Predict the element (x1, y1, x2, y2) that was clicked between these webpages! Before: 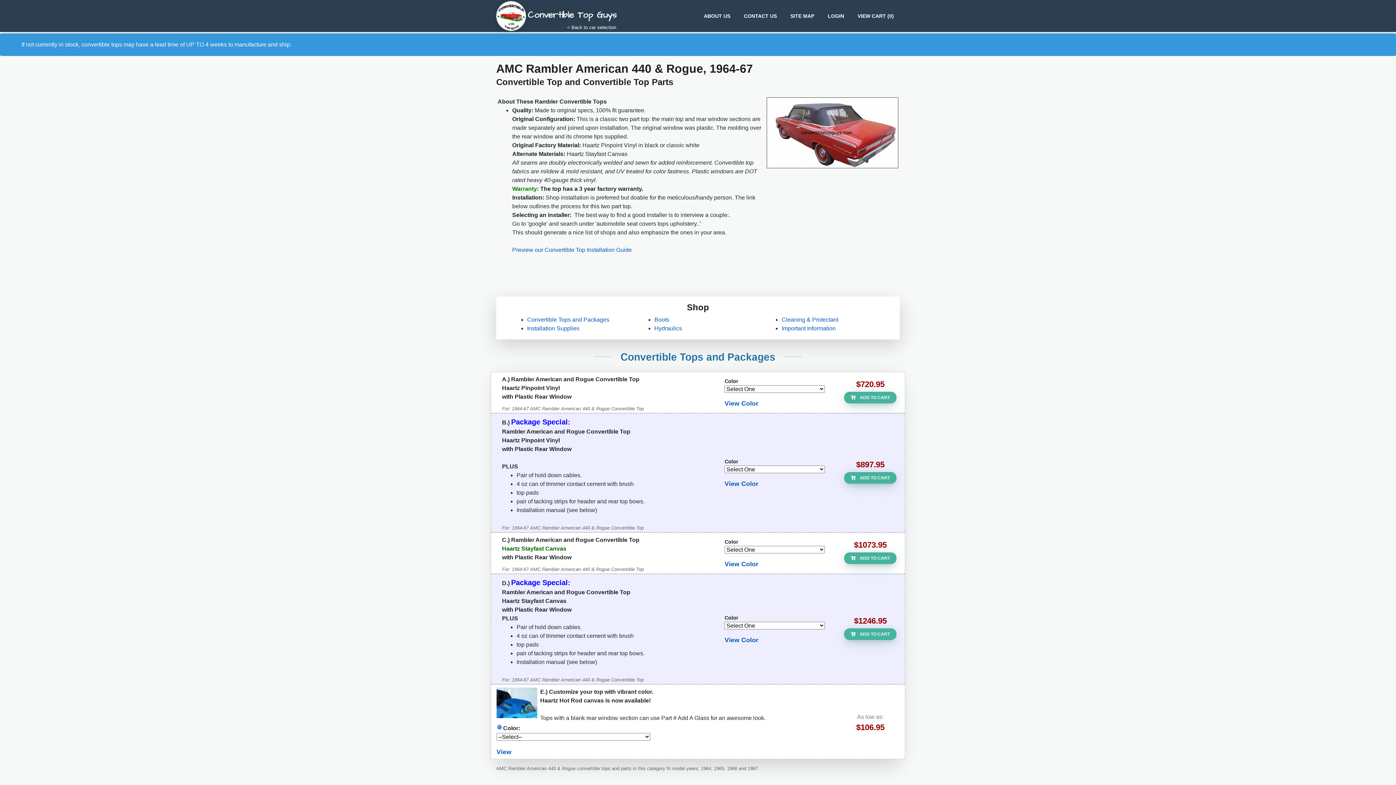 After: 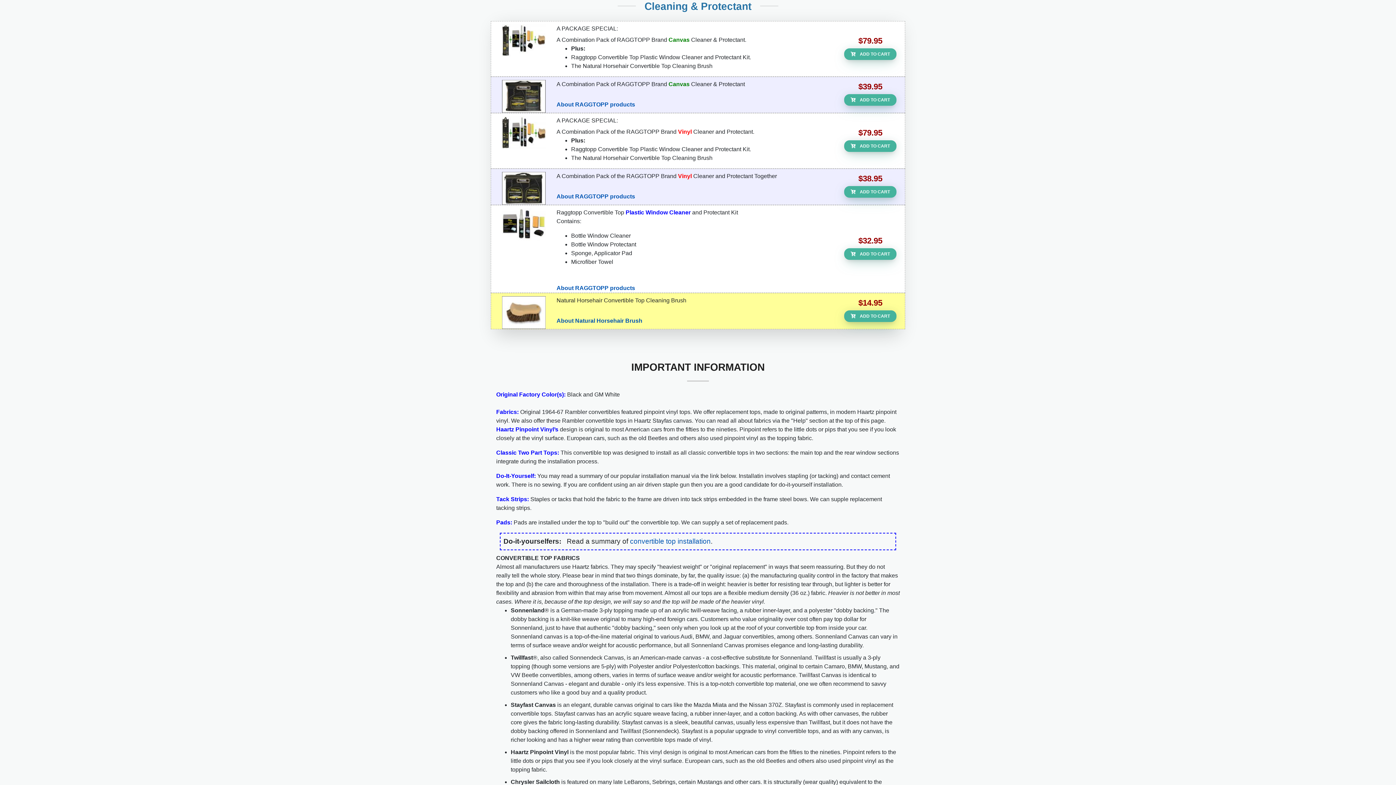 Action: bbox: (781, 316, 838, 322) label: Cleaning & Protectant